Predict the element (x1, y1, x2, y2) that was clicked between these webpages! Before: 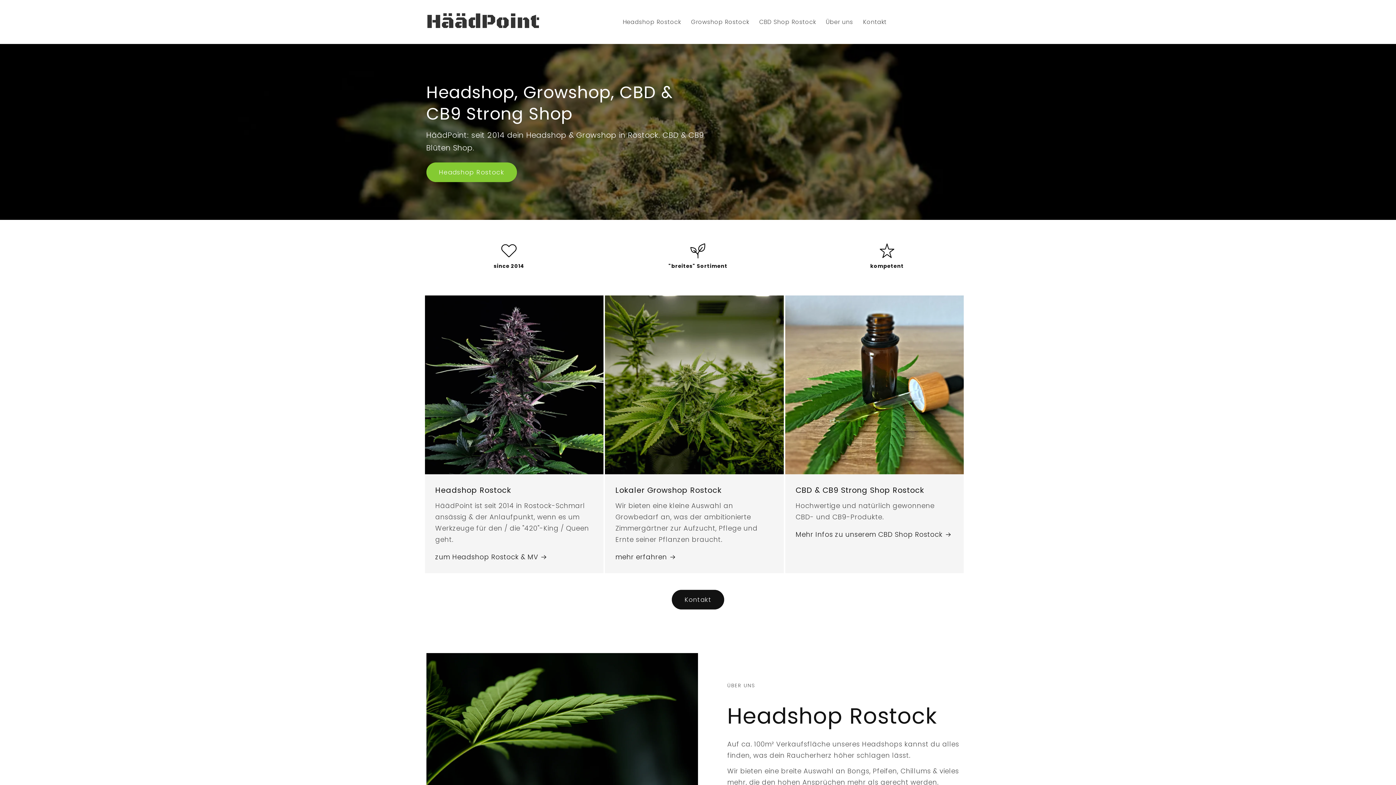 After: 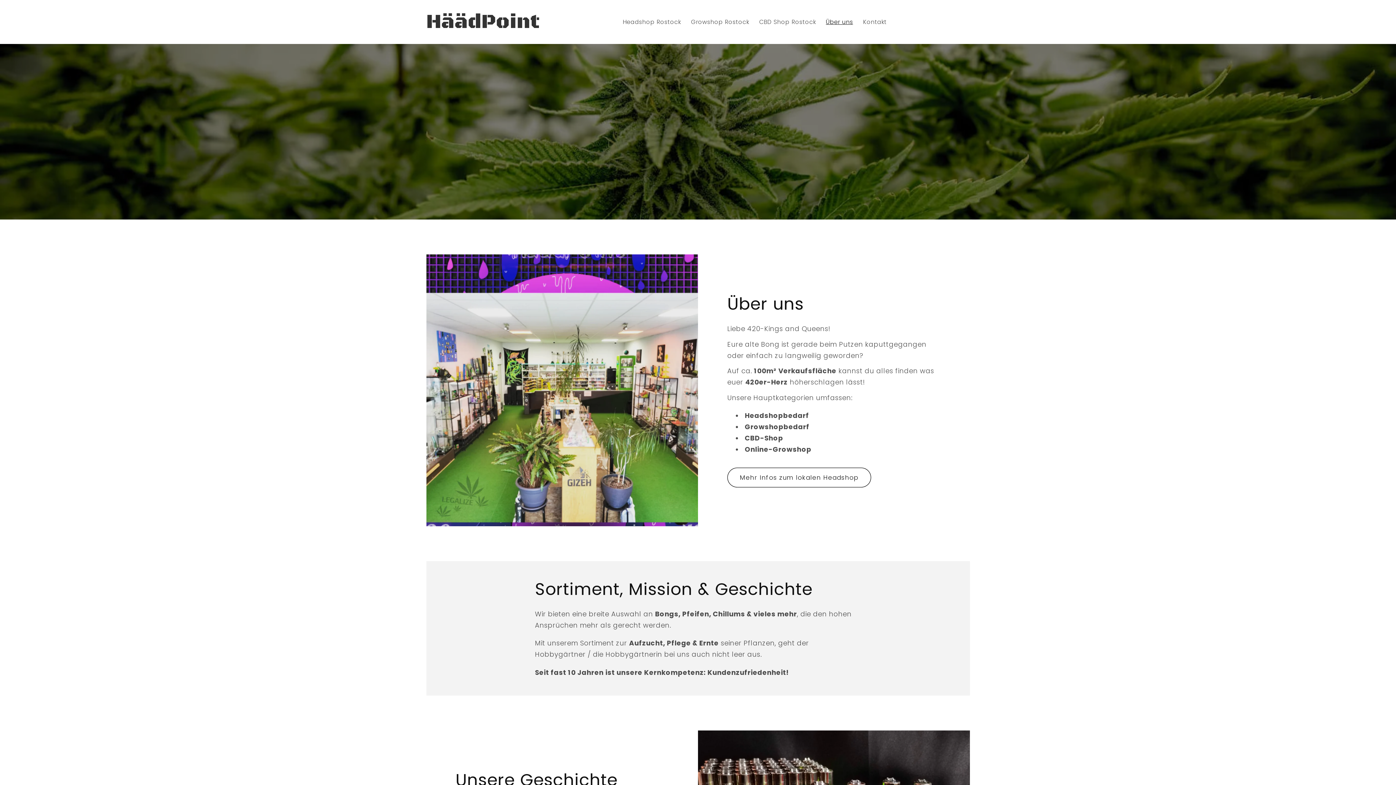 Action: bbox: (821, 13, 858, 30) label: Über uns